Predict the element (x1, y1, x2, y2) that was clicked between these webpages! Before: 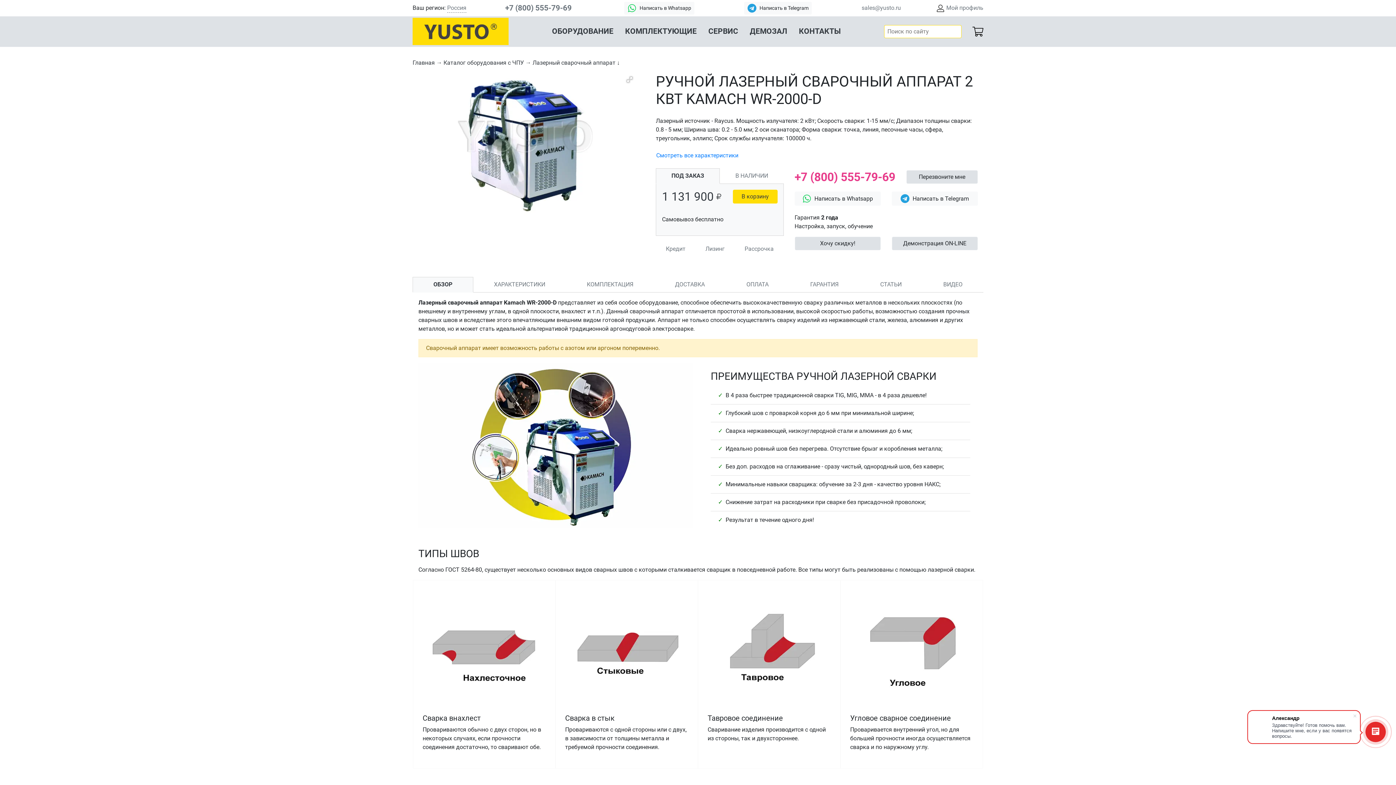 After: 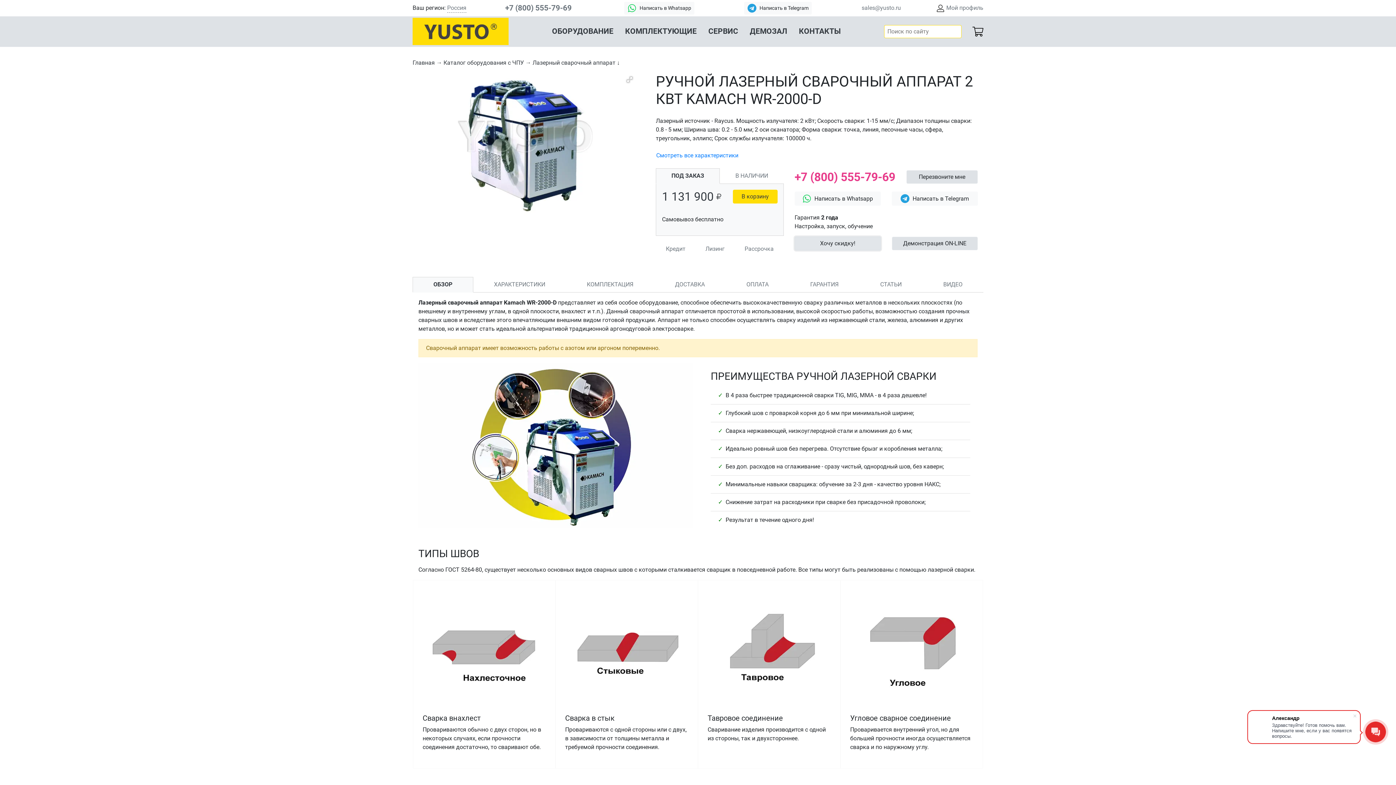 Action: bbox: (794, 236, 881, 250) label: Хочу скидку!